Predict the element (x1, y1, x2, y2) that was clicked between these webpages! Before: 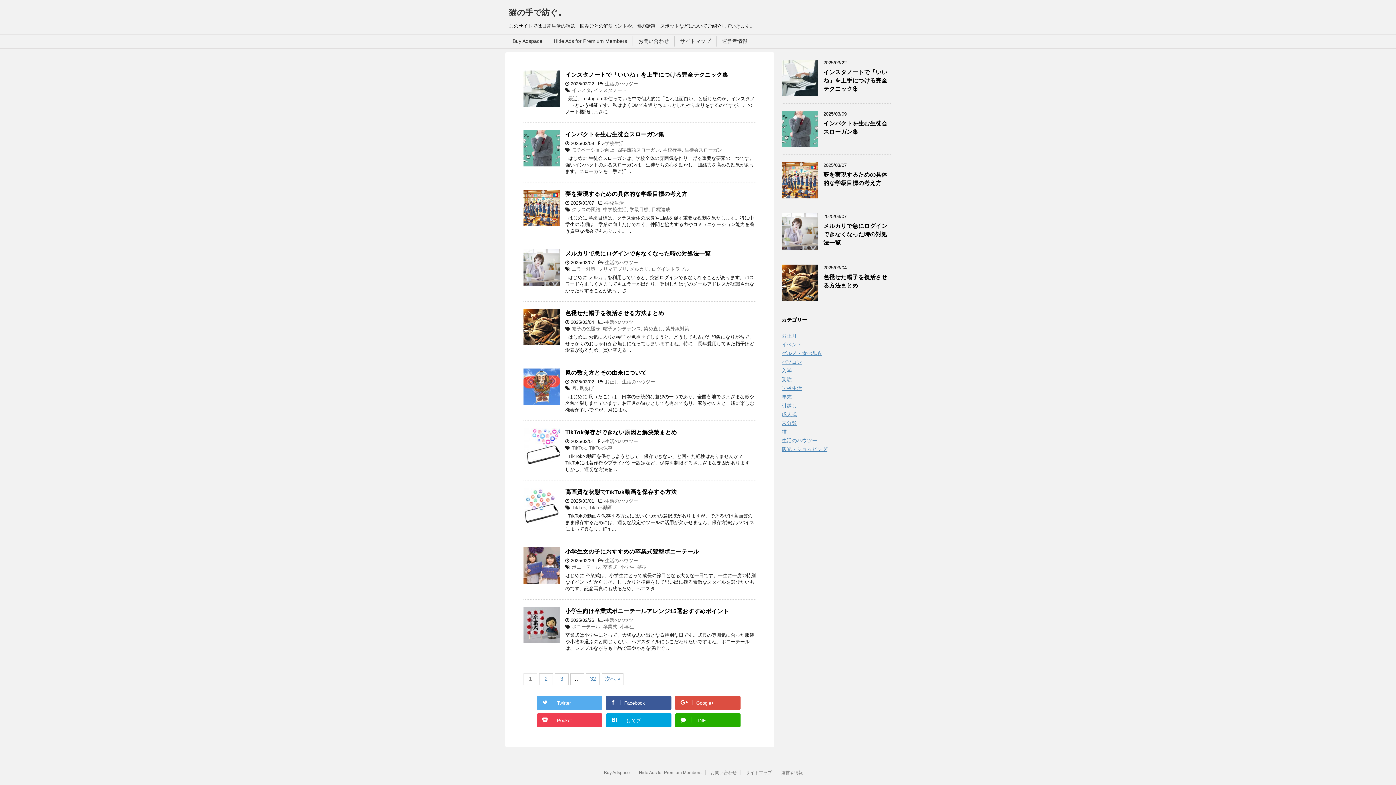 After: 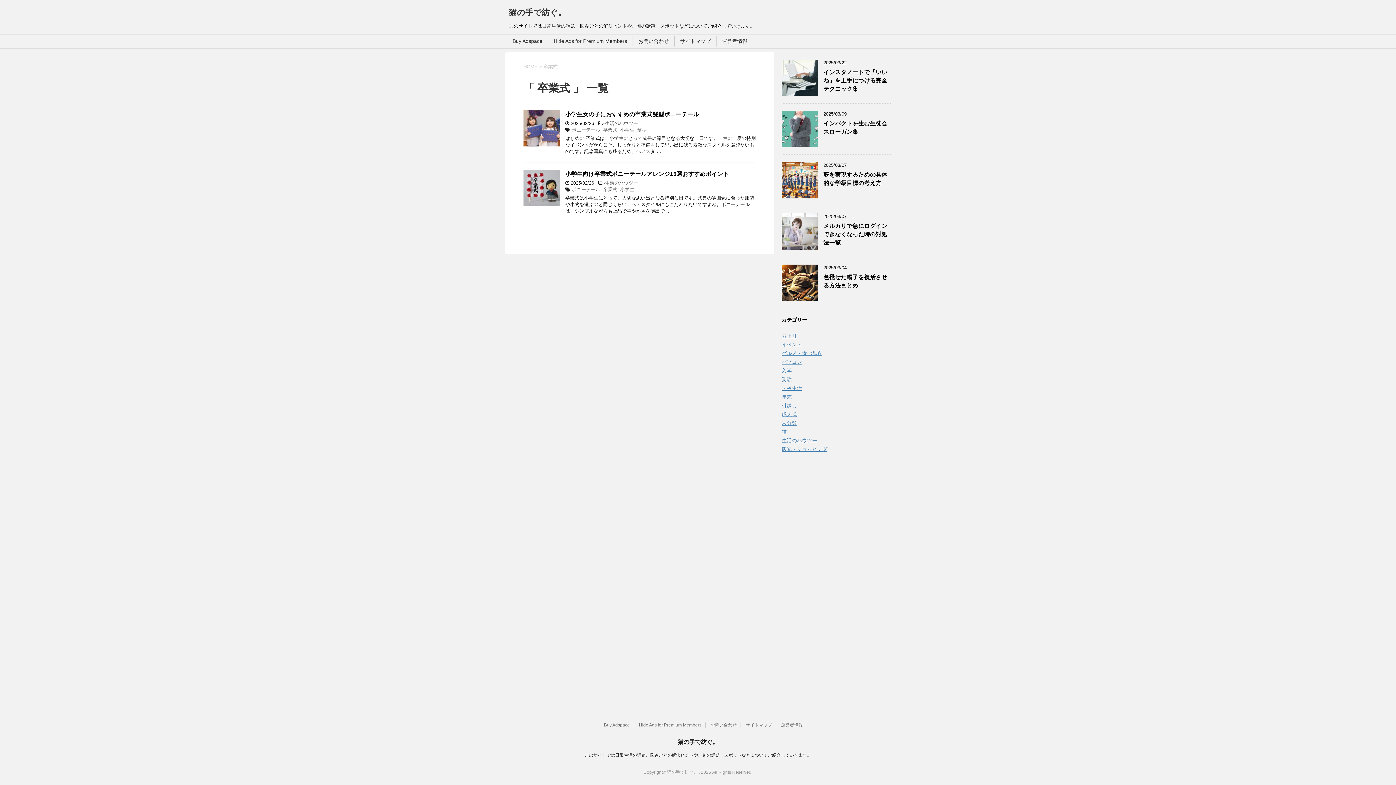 Action: label: 卒業式 bbox: (603, 564, 617, 570)